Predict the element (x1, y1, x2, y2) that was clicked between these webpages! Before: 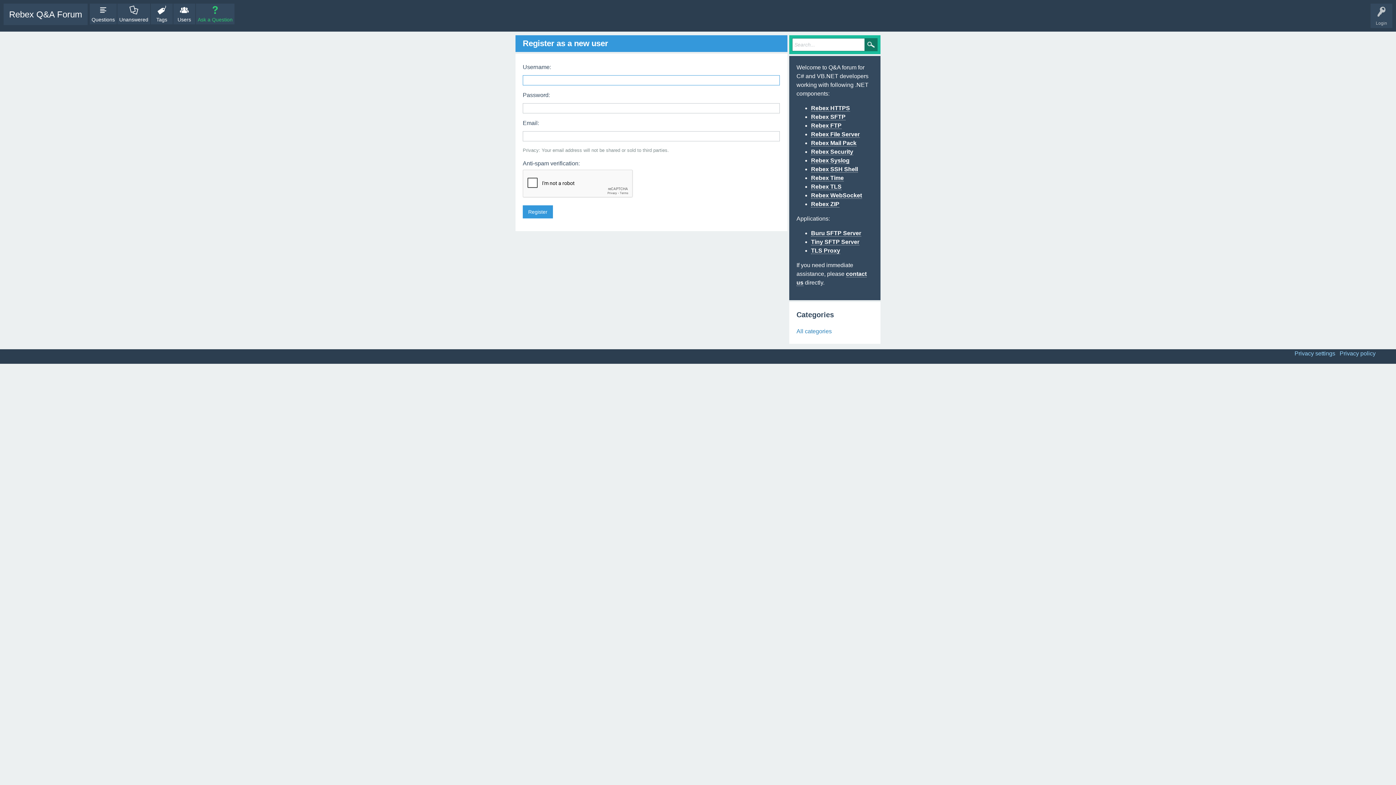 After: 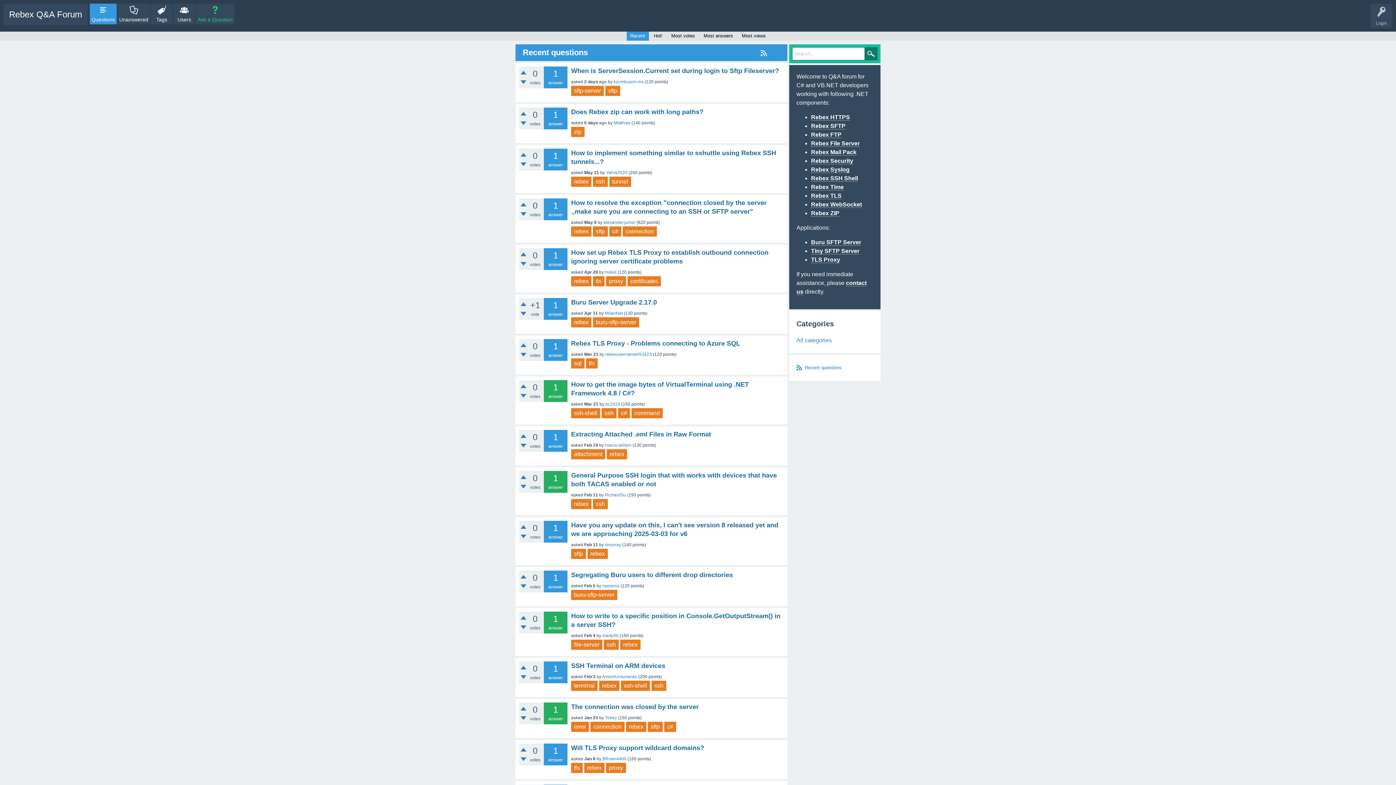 Action: bbox: (89, 3, 116, 24) label: Questions